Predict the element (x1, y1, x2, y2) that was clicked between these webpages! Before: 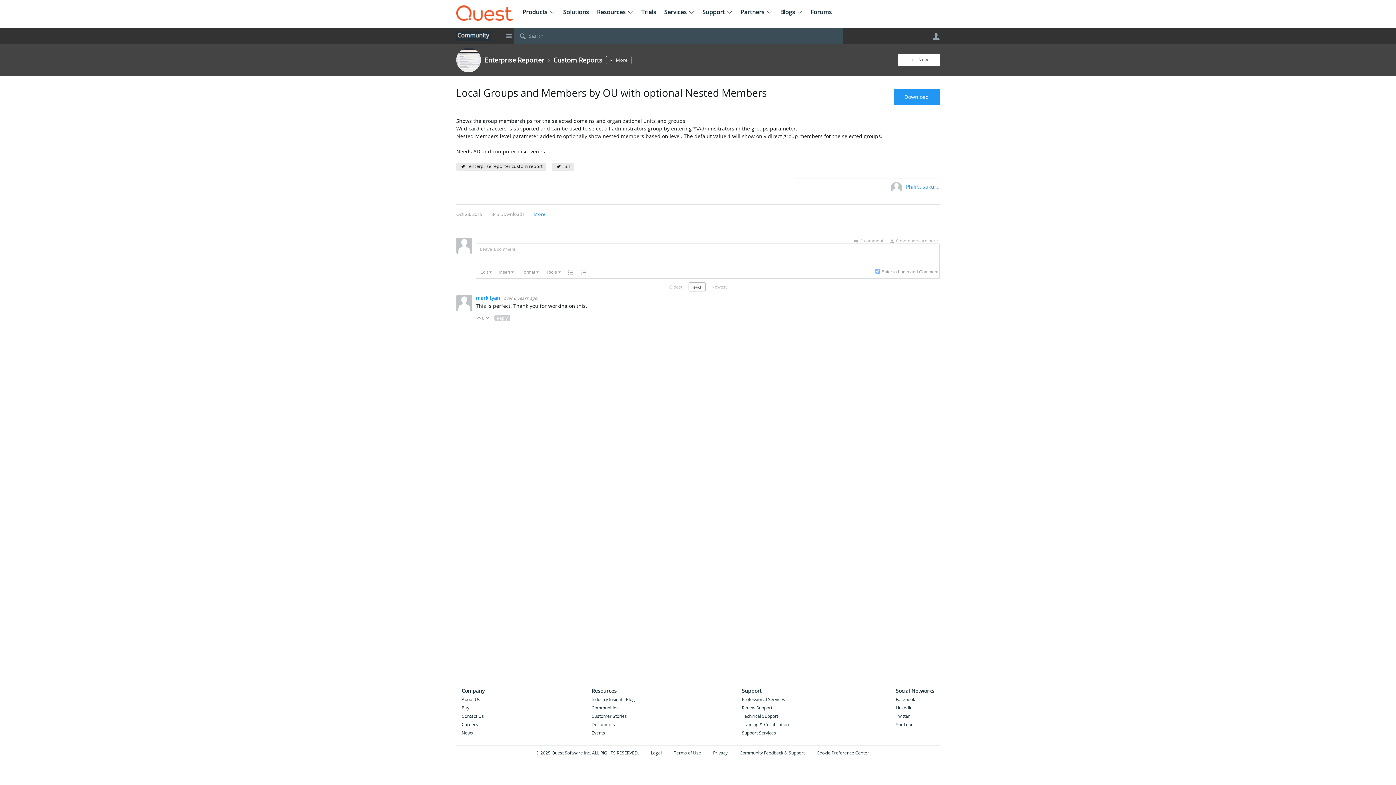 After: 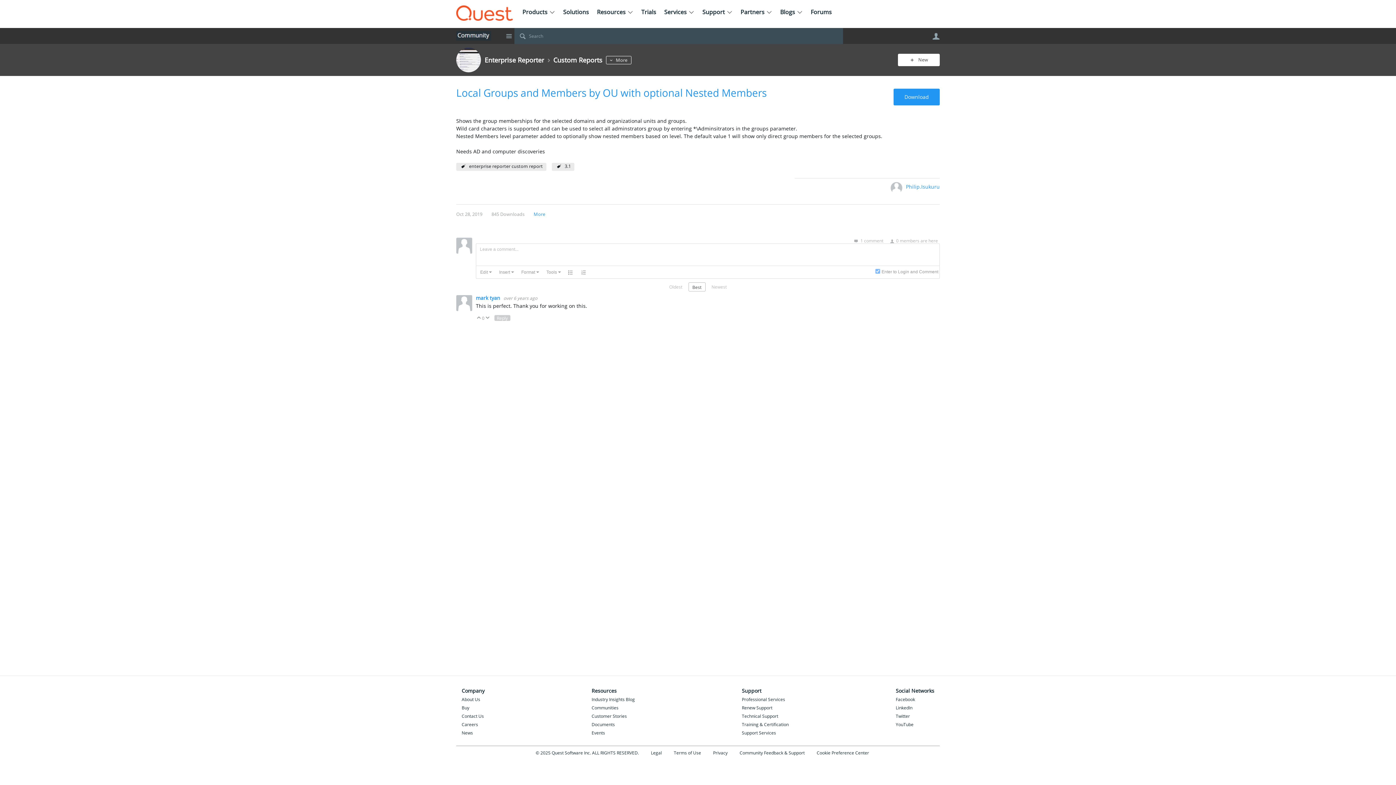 Action: bbox: (456, 85, 766, 99) label: Local Groups and Members by OU with optional Nested Members